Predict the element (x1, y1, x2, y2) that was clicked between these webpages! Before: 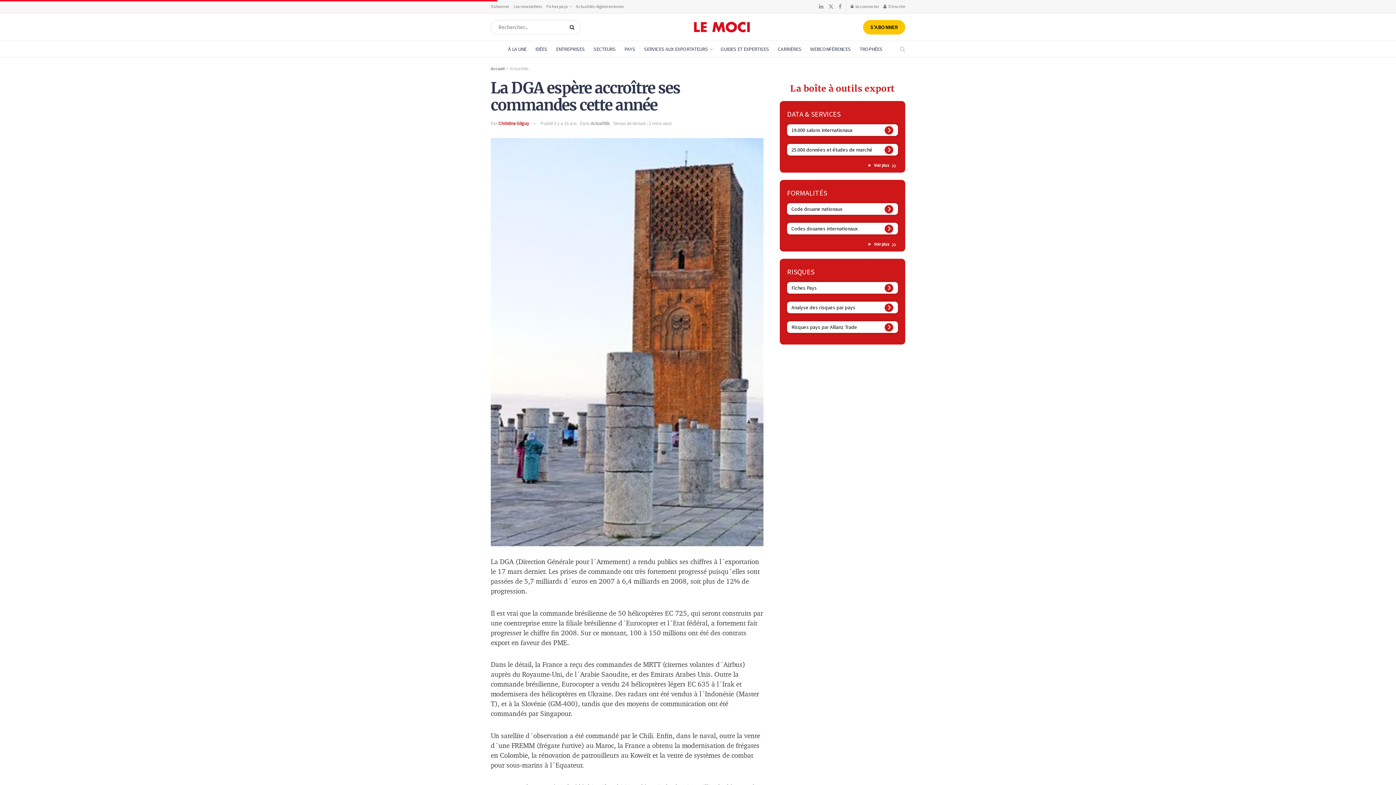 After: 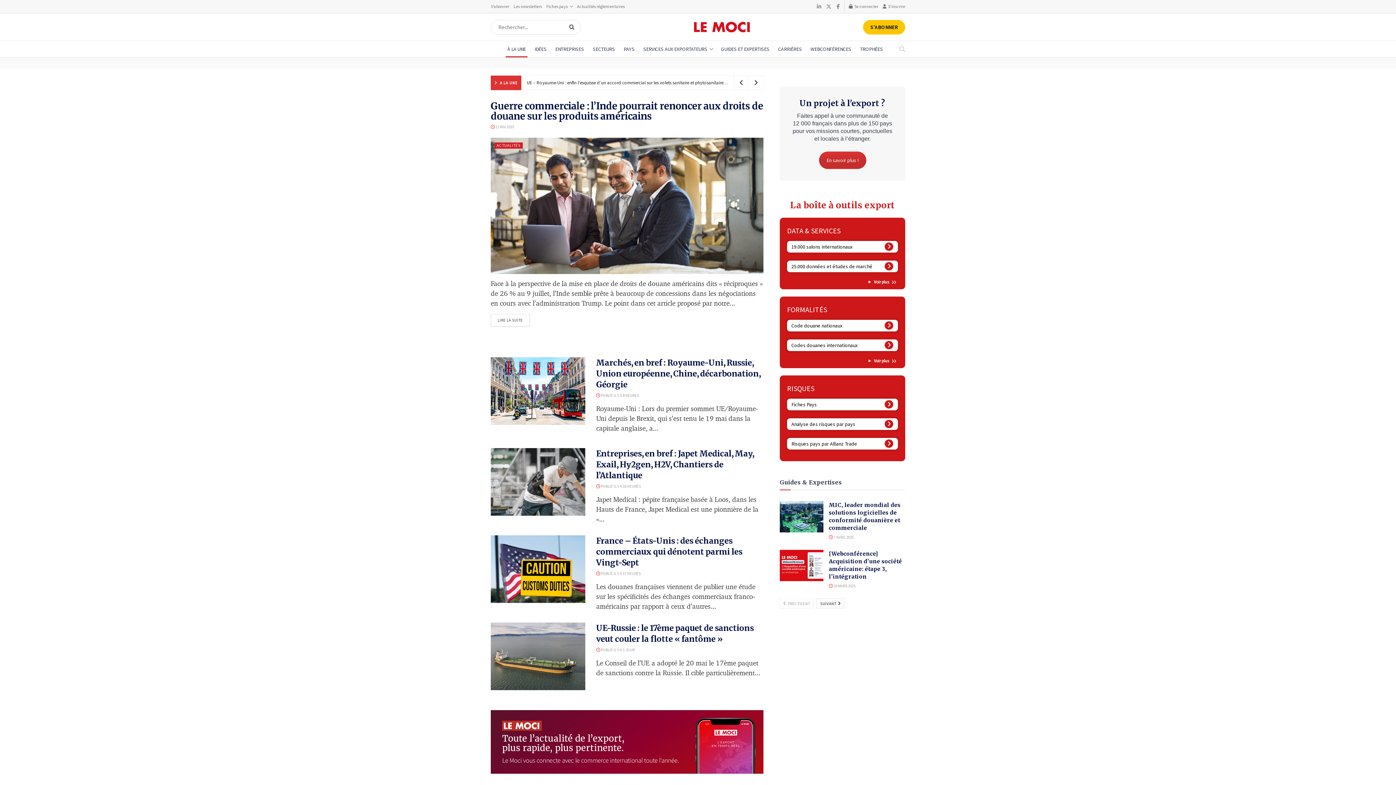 Action: label: Christine Gilguy bbox: (498, 120, 529, 126)